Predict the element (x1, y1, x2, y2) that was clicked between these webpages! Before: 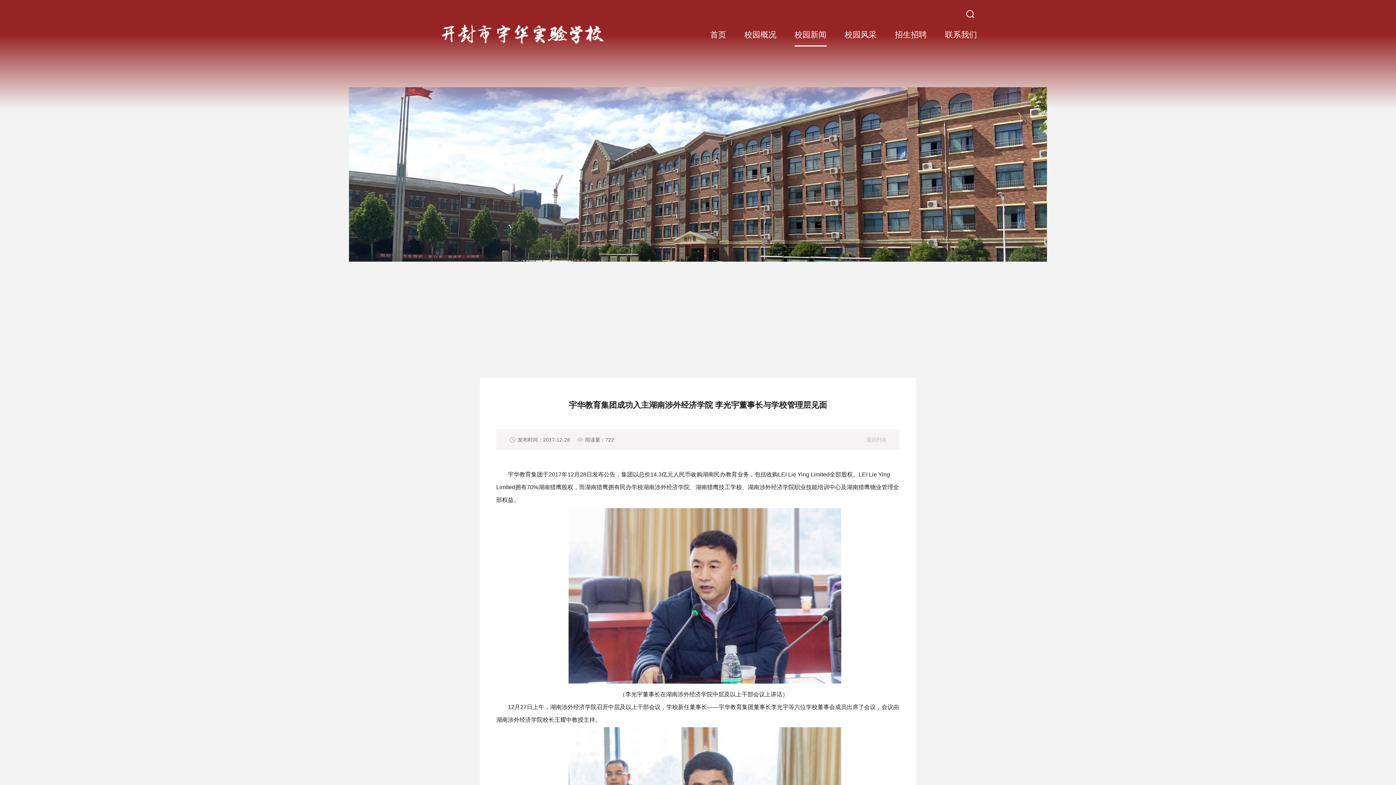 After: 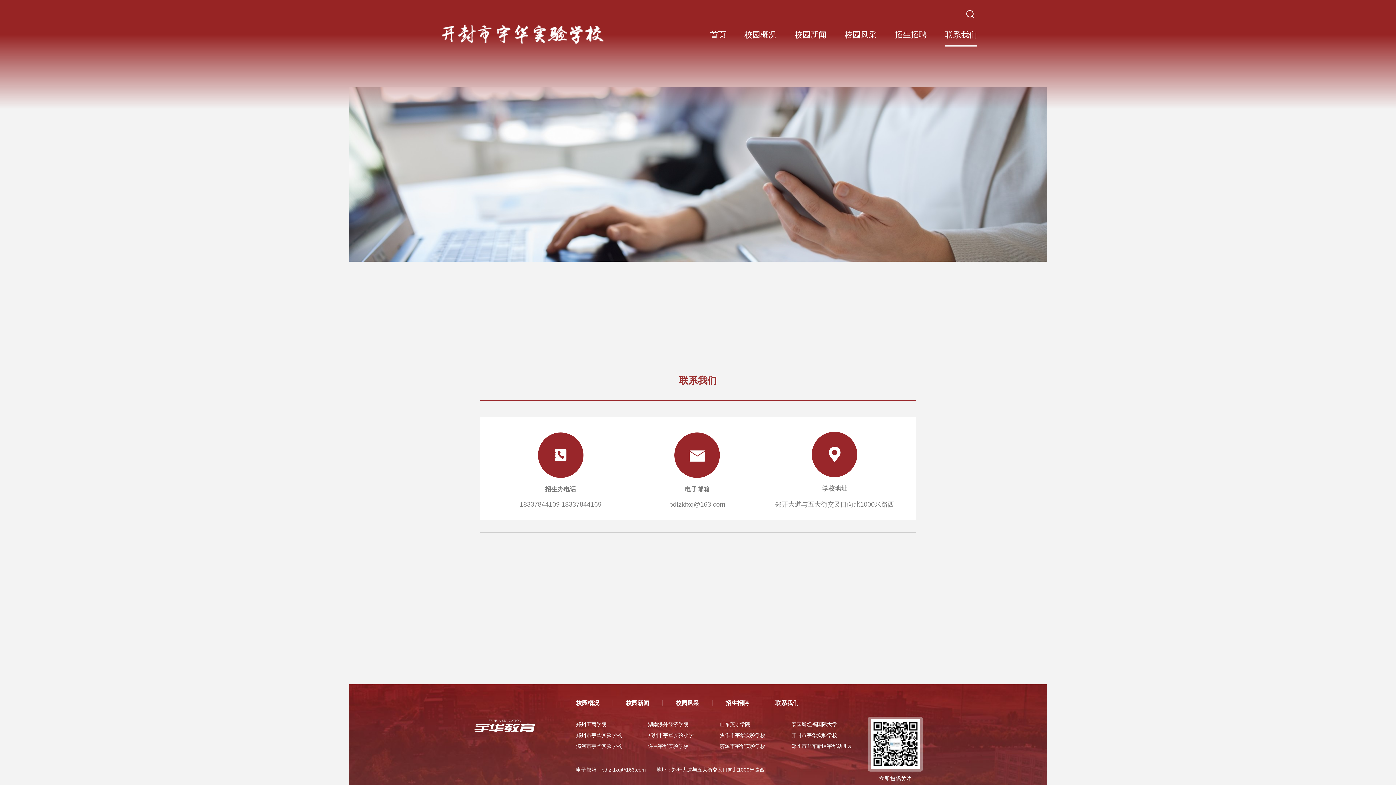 Action: bbox: (945, 23, 977, 46) label: 联系我们